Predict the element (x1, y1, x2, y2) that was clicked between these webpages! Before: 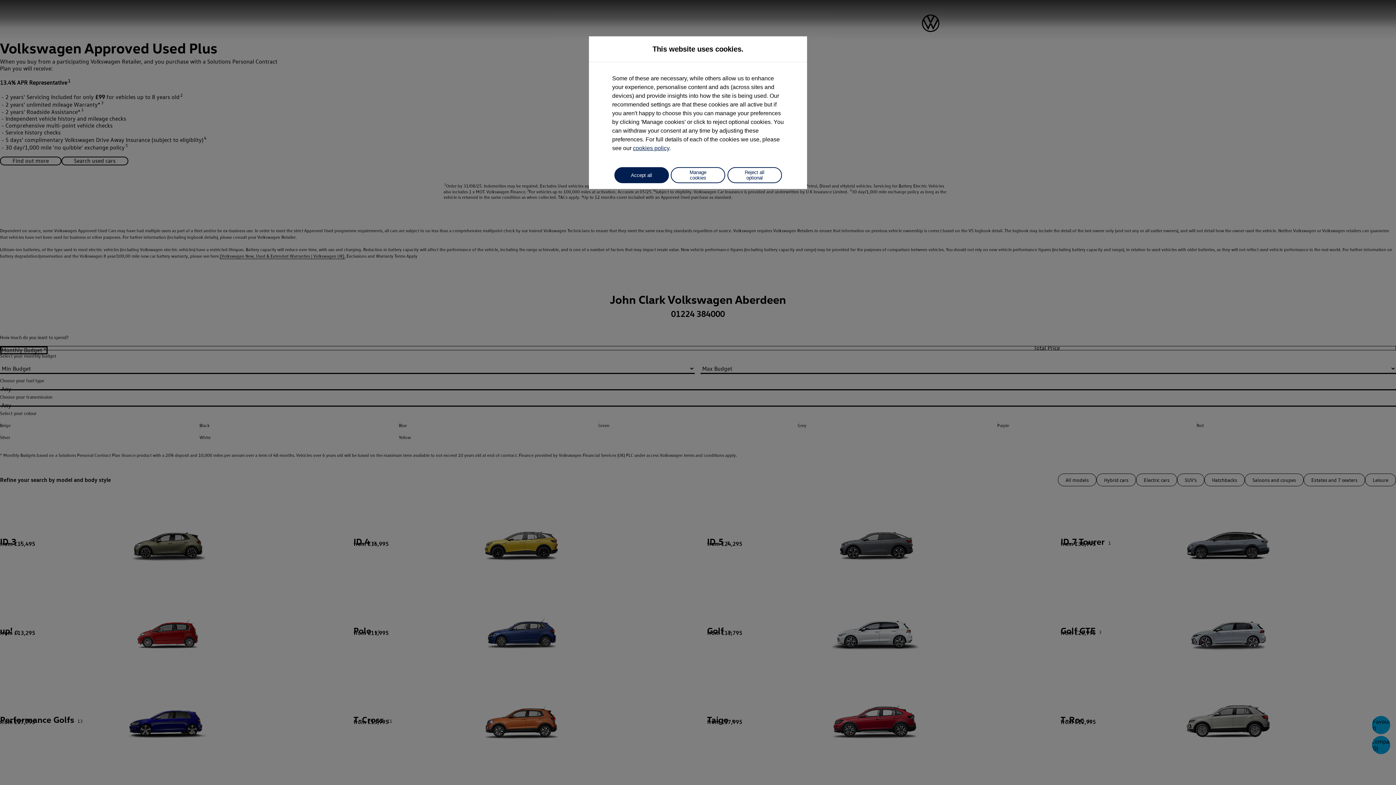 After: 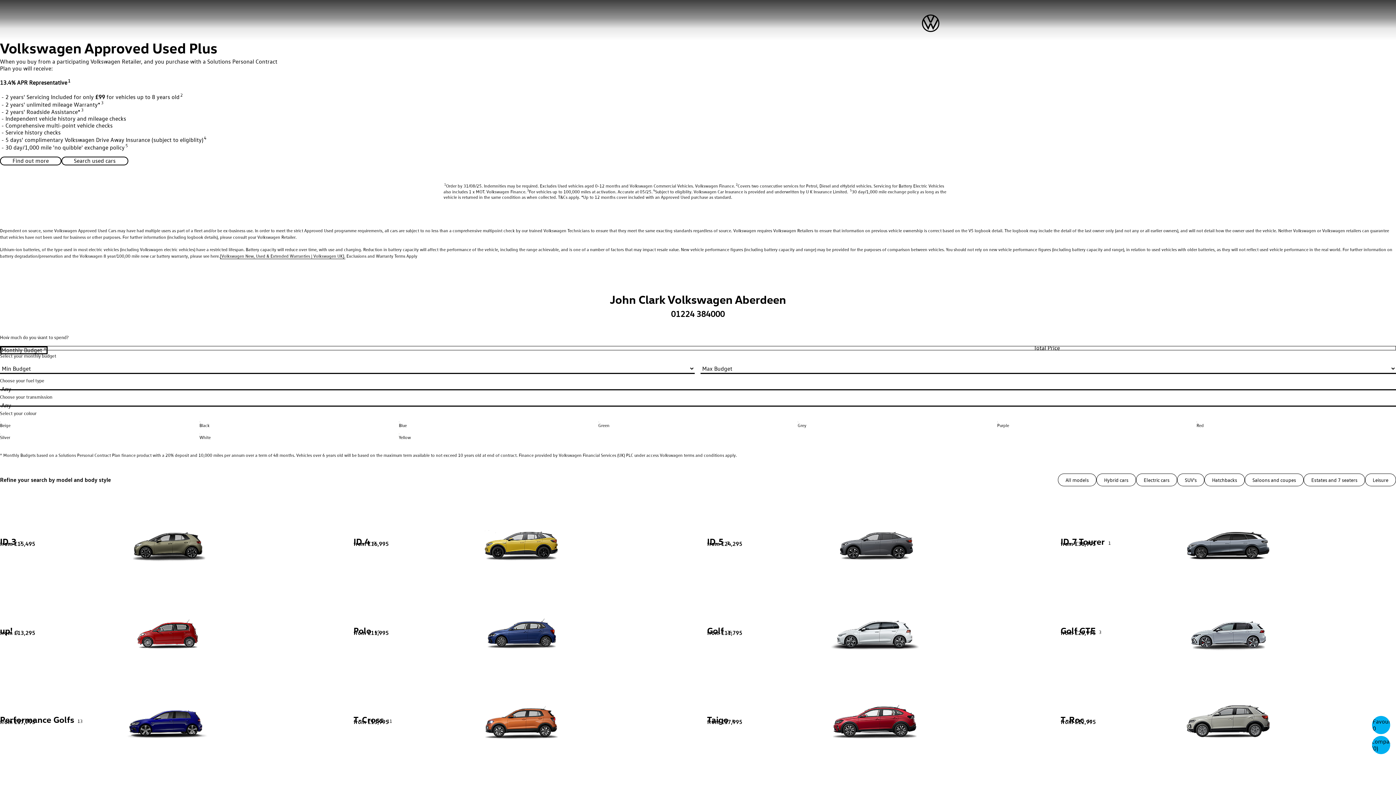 Action: bbox: (727, 167, 782, 183) label: Reject all optional